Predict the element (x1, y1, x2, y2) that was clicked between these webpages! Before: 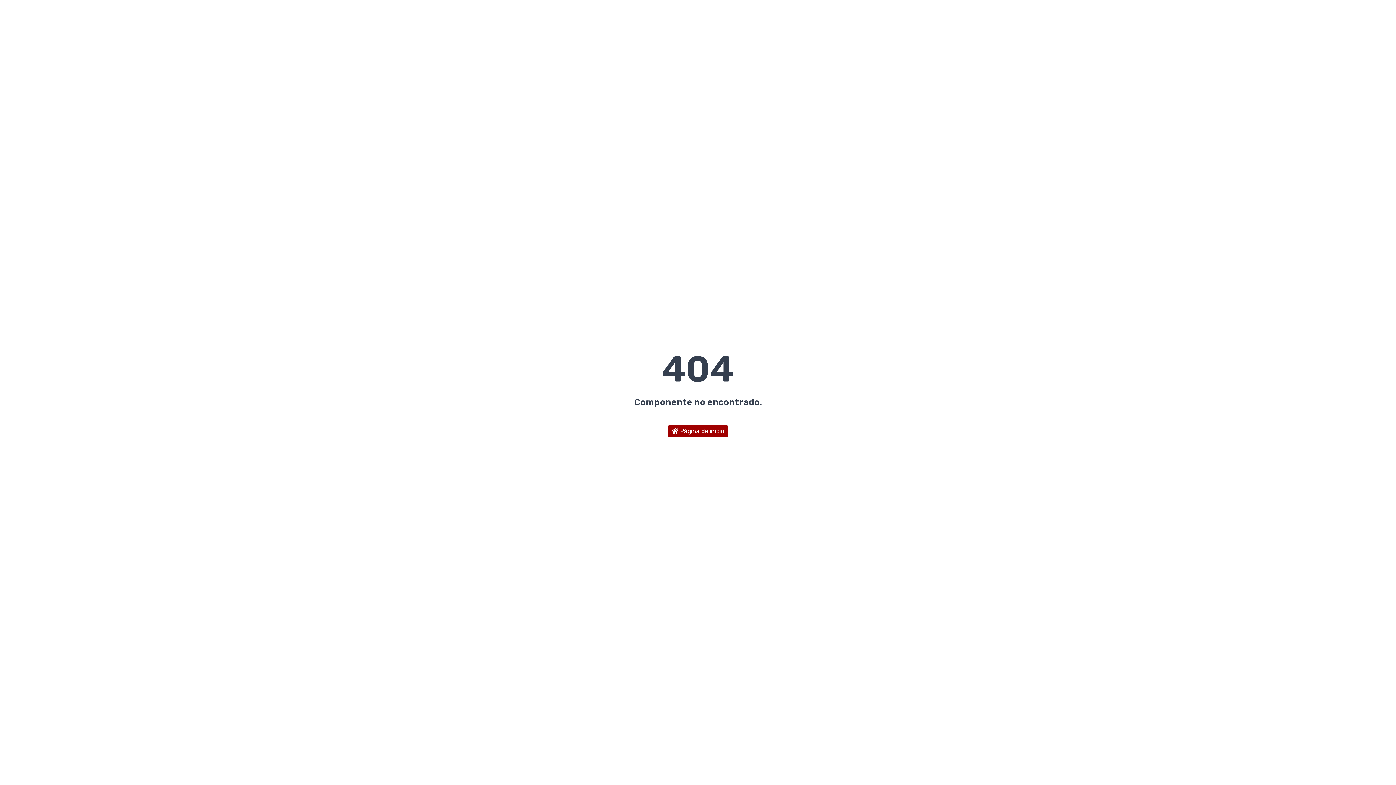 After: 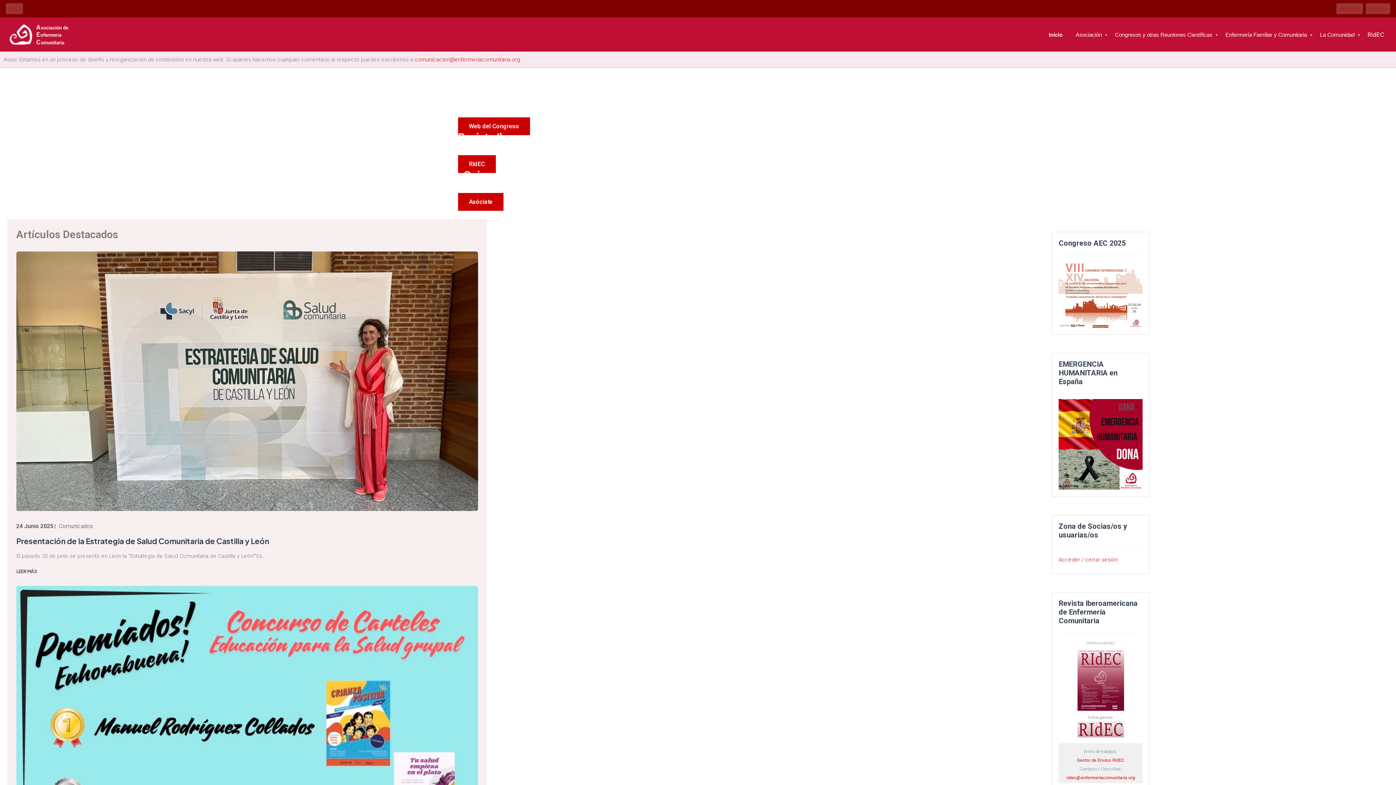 Action: bbox: (668, 425, 728, 437) label:  Página de inicio